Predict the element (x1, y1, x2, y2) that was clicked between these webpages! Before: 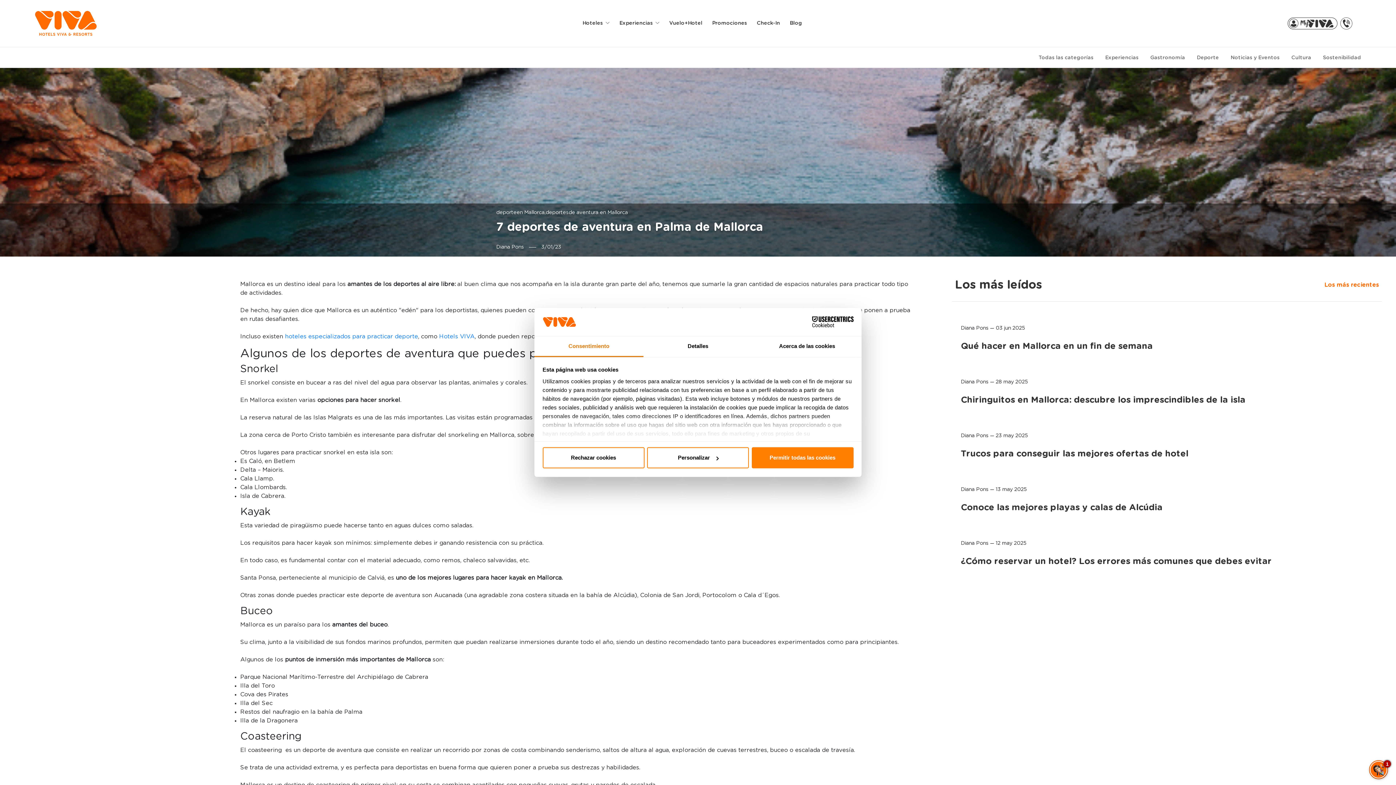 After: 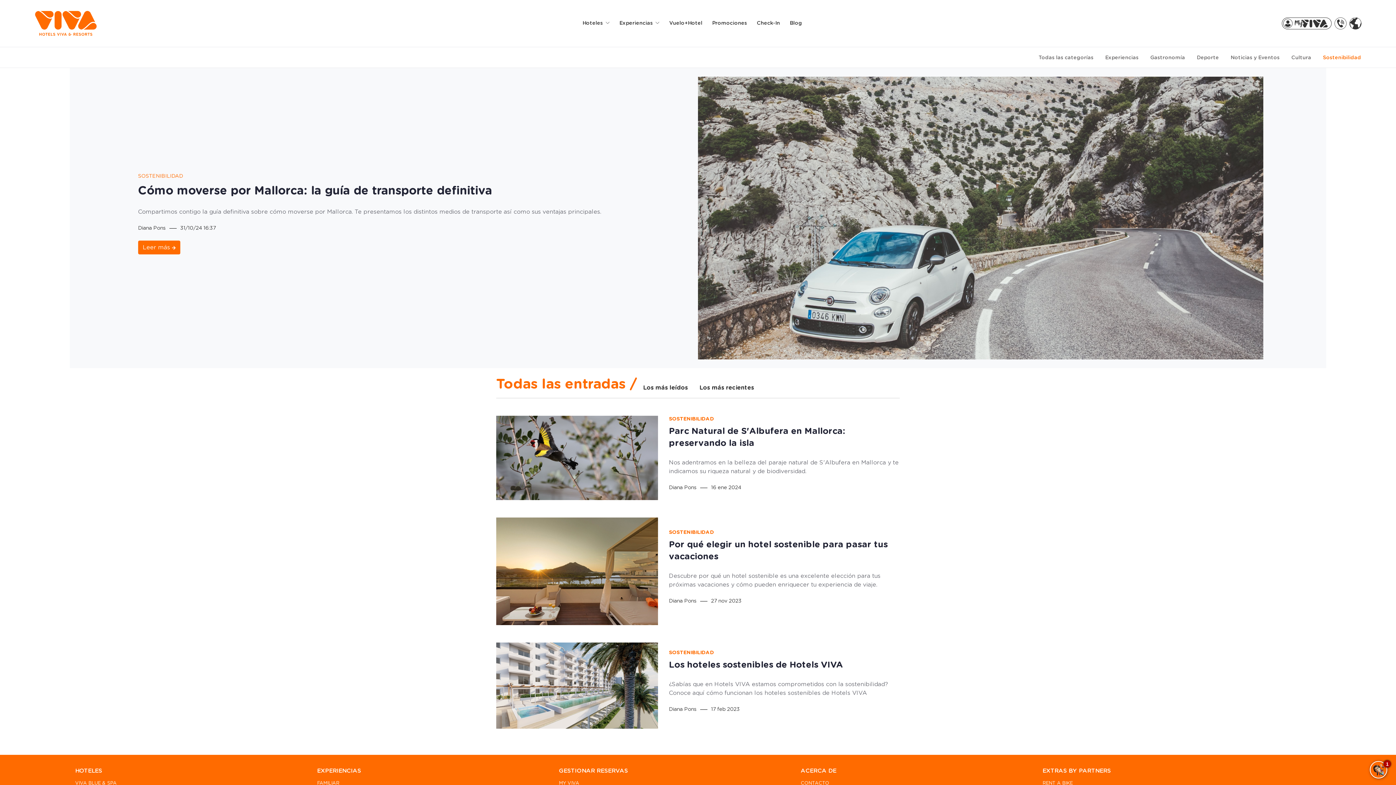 Action: label: Sostenibilidad bbox: (1323, 55, 1361, 60)